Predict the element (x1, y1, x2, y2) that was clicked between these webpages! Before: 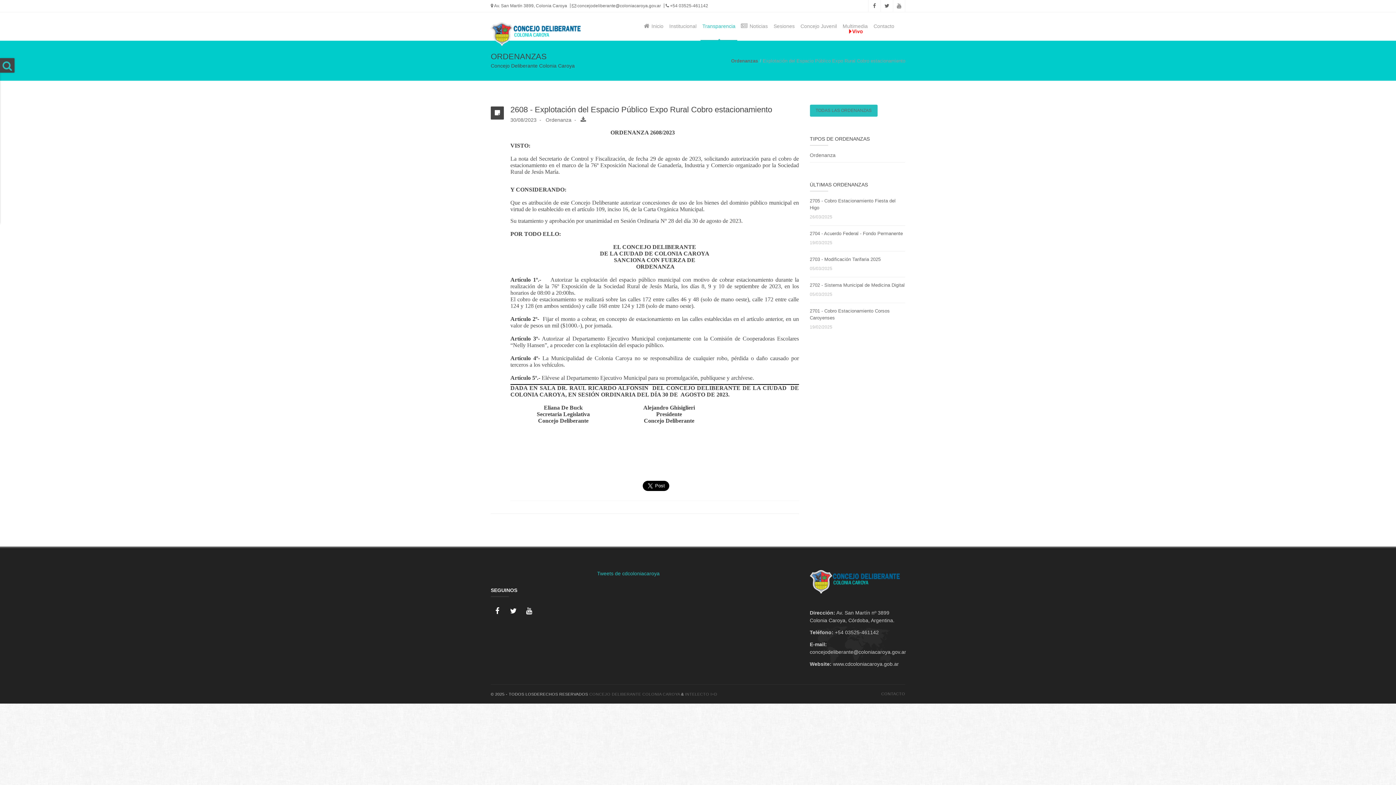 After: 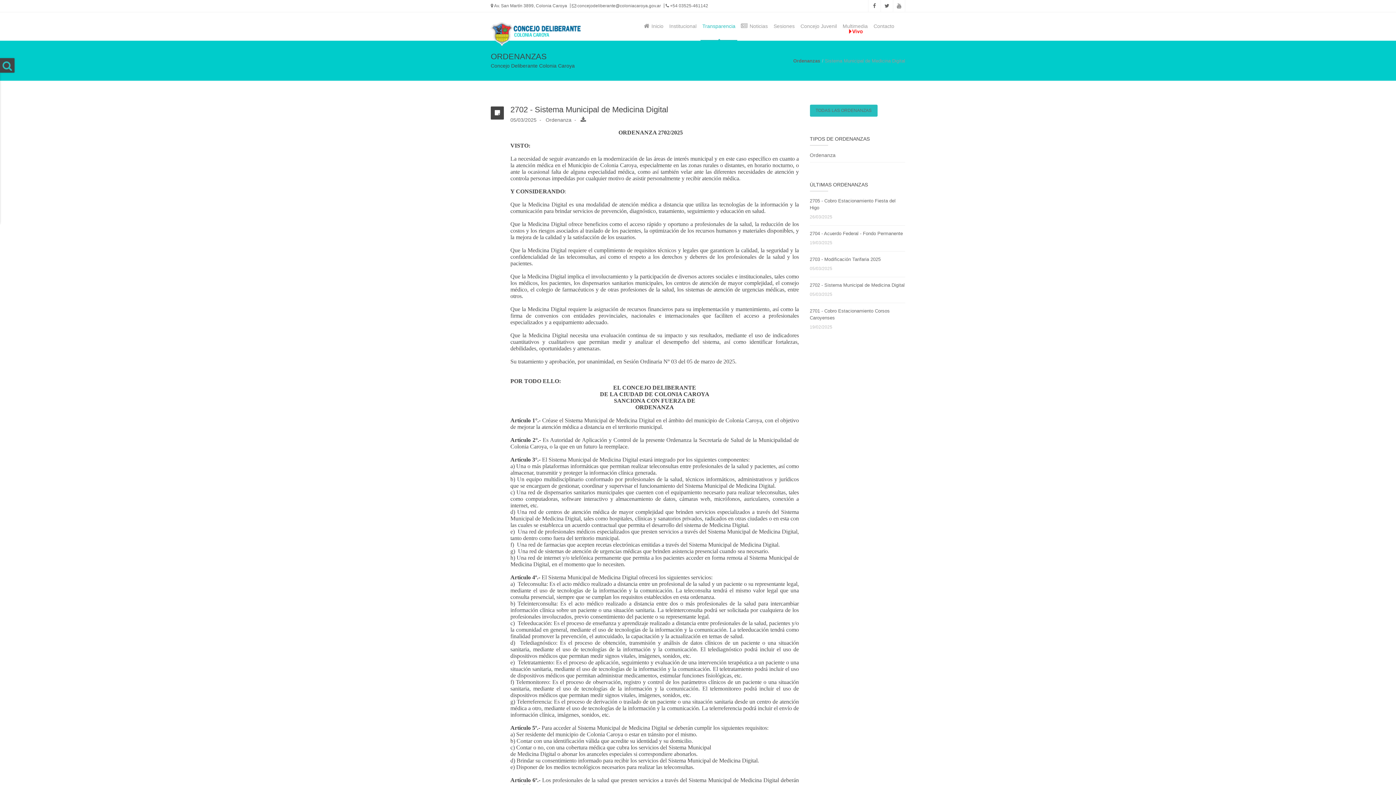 Action: bbox: (810, 282, 904, 288) label: 2702 - Sistema Municipal de Medicina Digital